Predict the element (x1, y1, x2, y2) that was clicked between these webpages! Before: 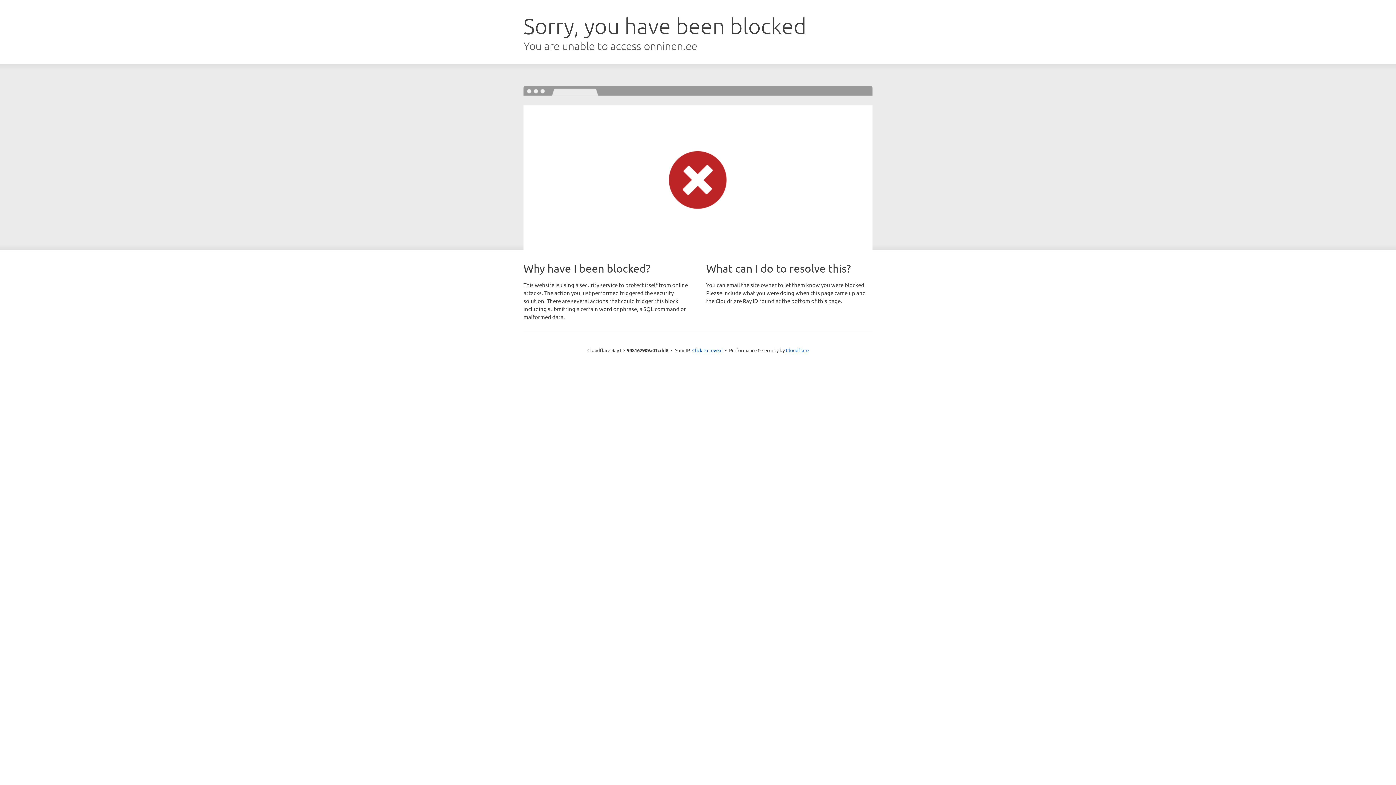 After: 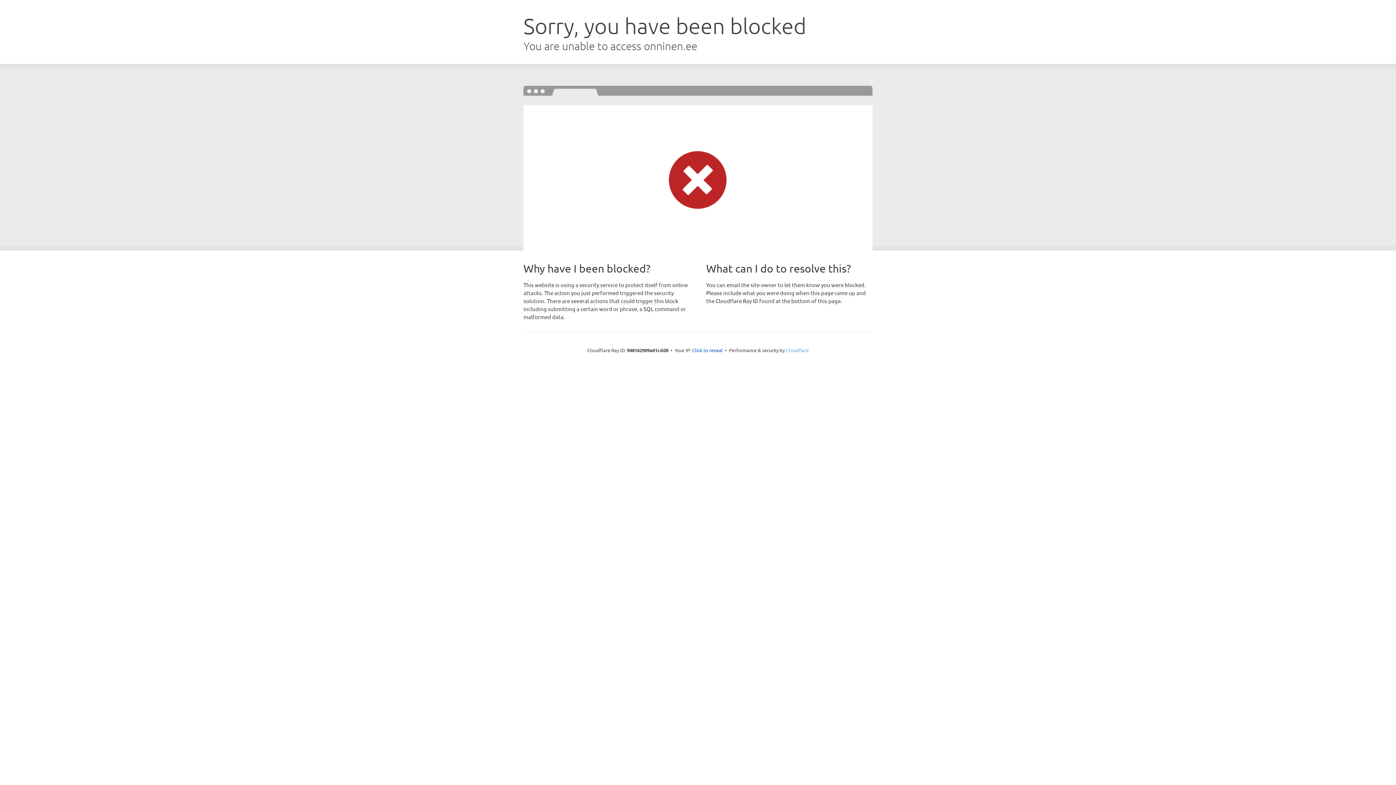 Action: label: Cloudflare bbox: (786, 347, 808, 353)